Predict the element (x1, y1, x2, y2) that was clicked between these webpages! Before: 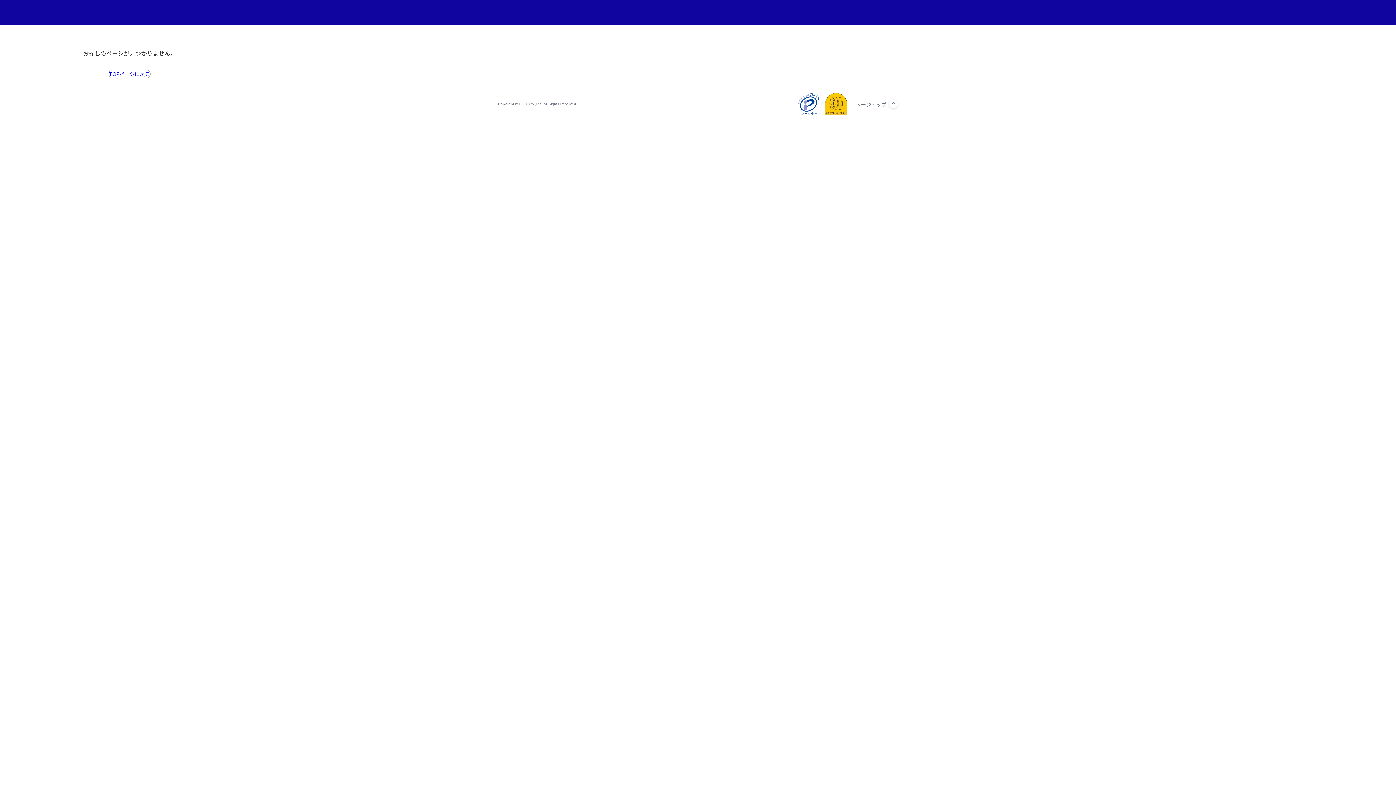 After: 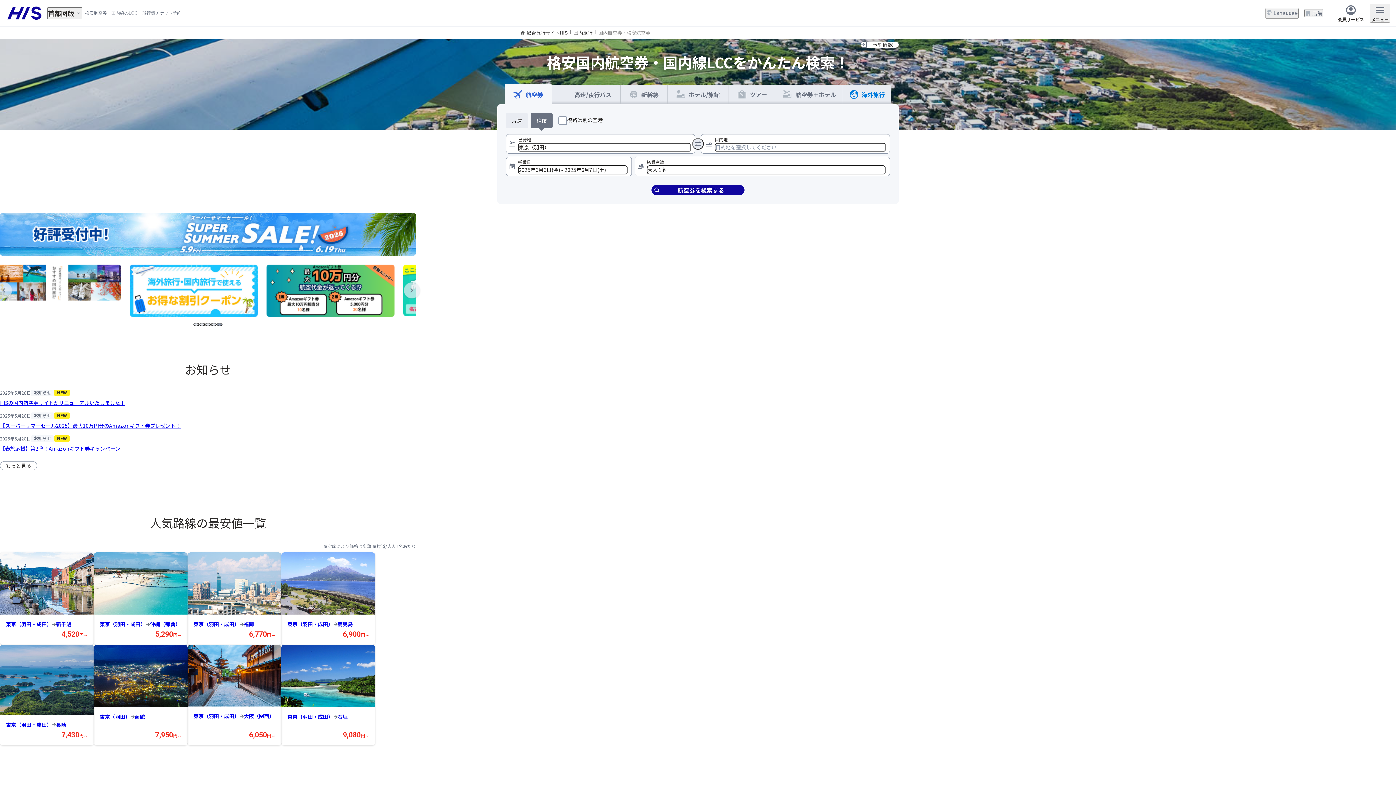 Action: label: TOPページに戻る bbox: (108, 70, 150, 77)